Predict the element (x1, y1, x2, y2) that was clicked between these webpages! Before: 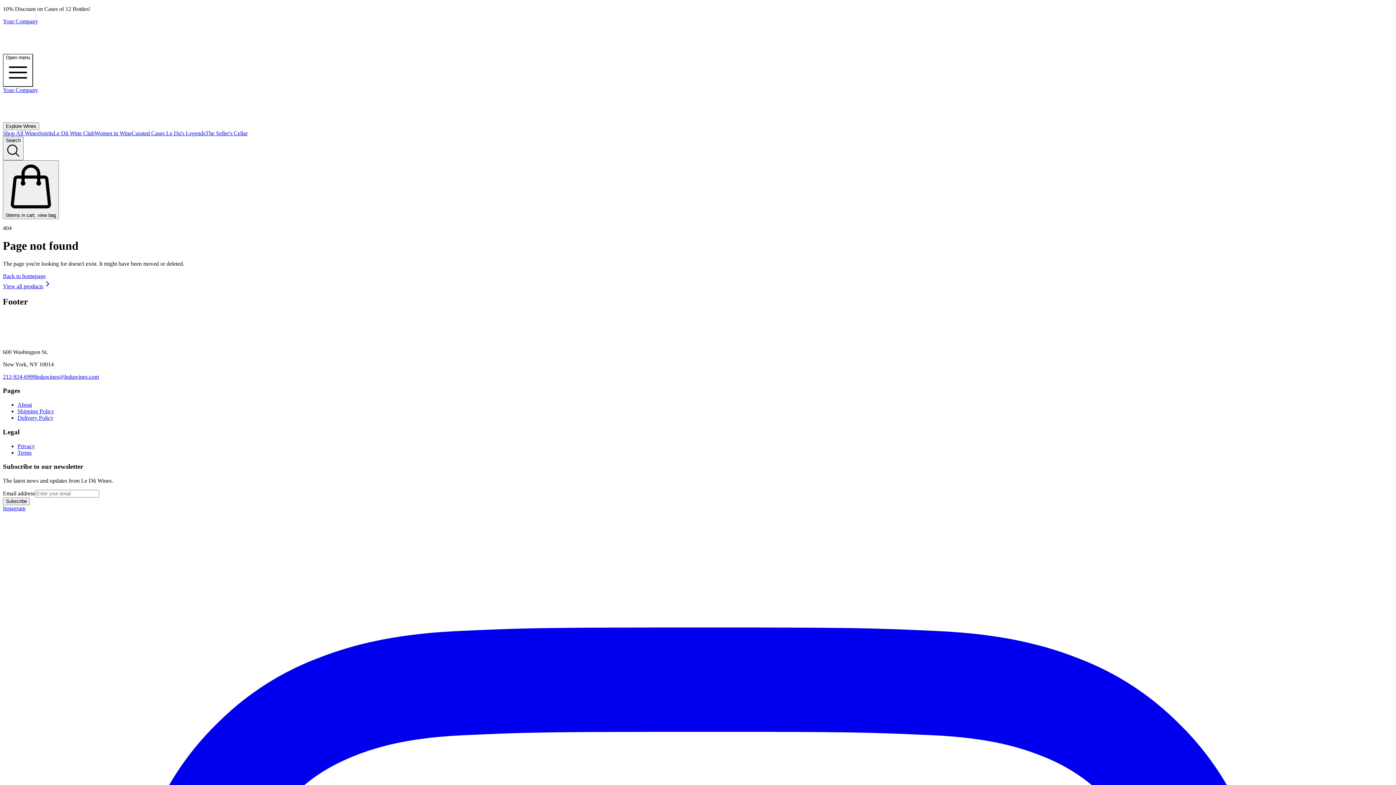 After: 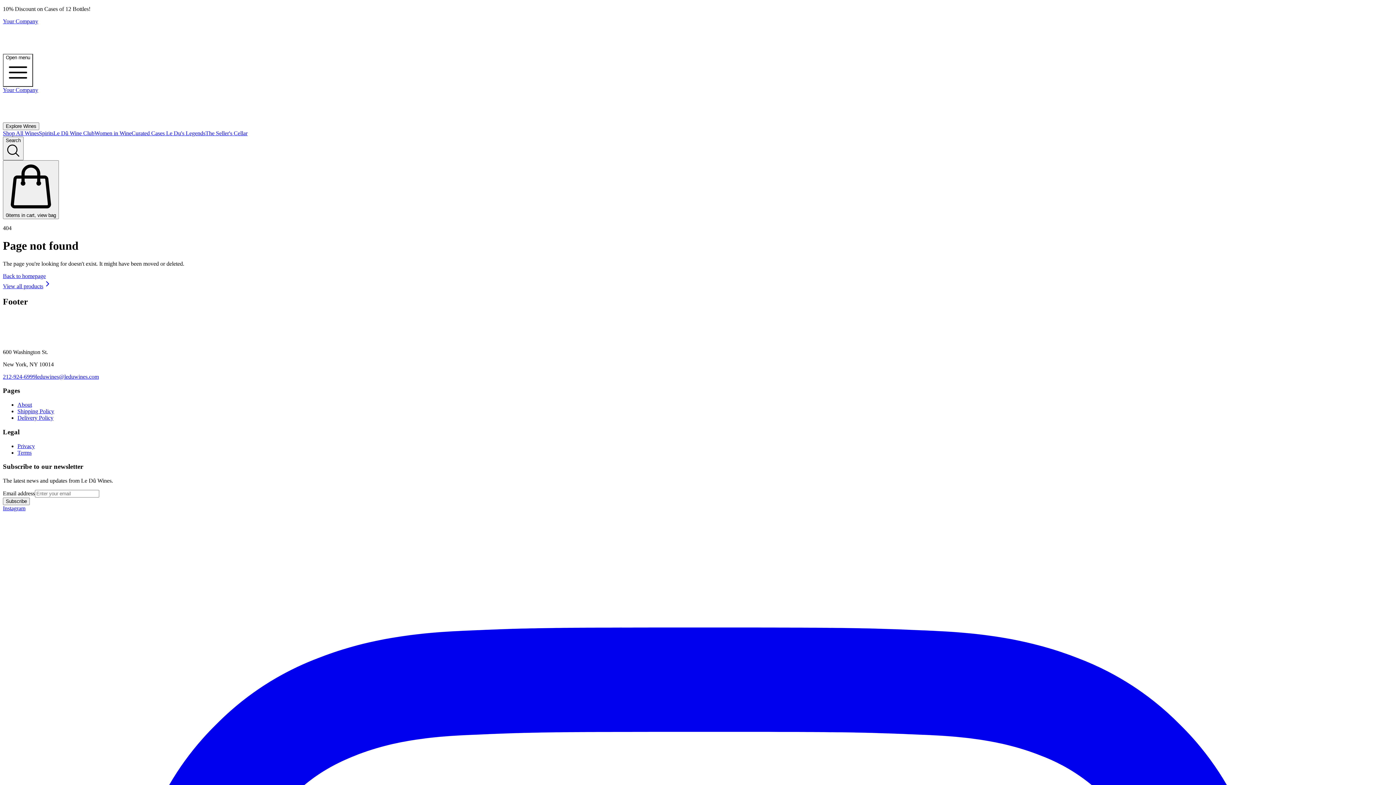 Action: bbox: (131, 130, 166, 136) label: Curated Cases 